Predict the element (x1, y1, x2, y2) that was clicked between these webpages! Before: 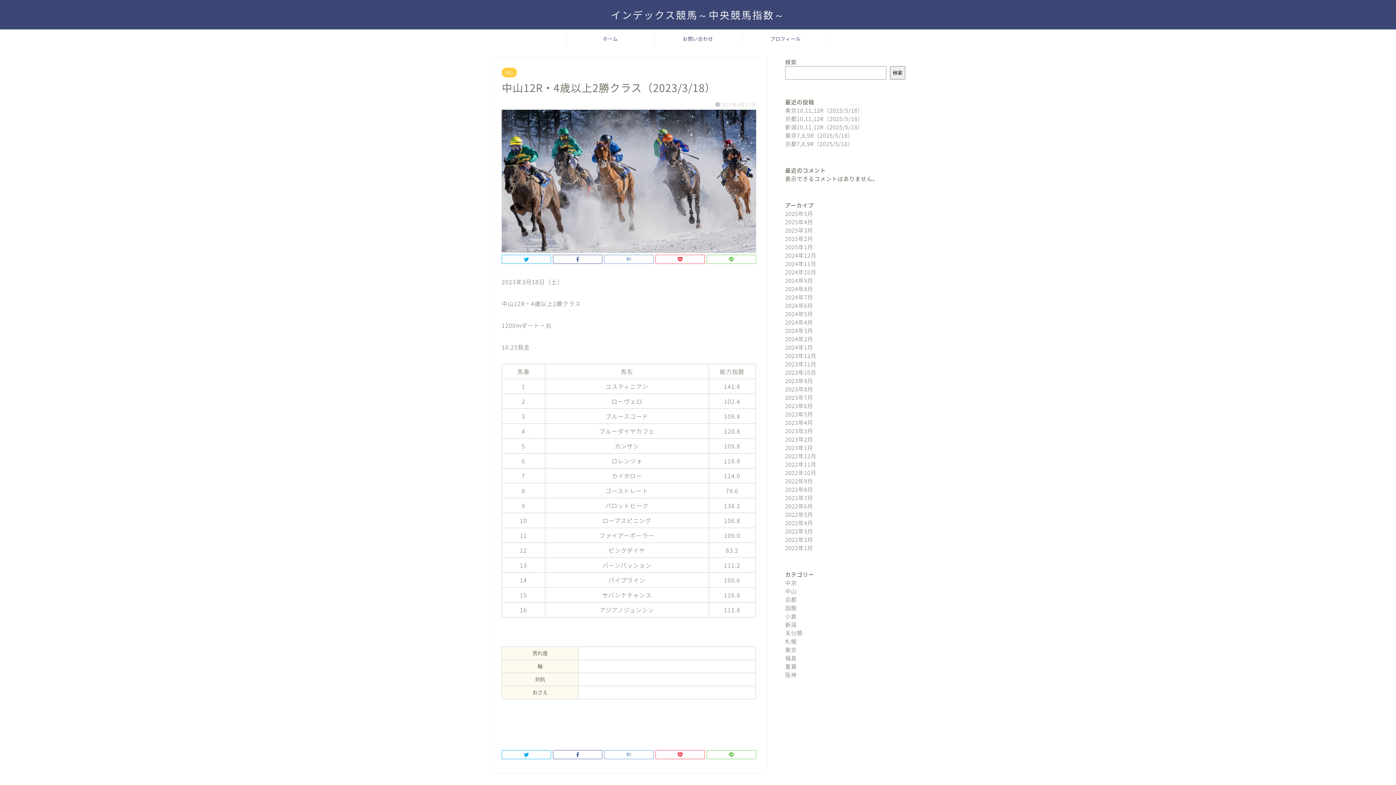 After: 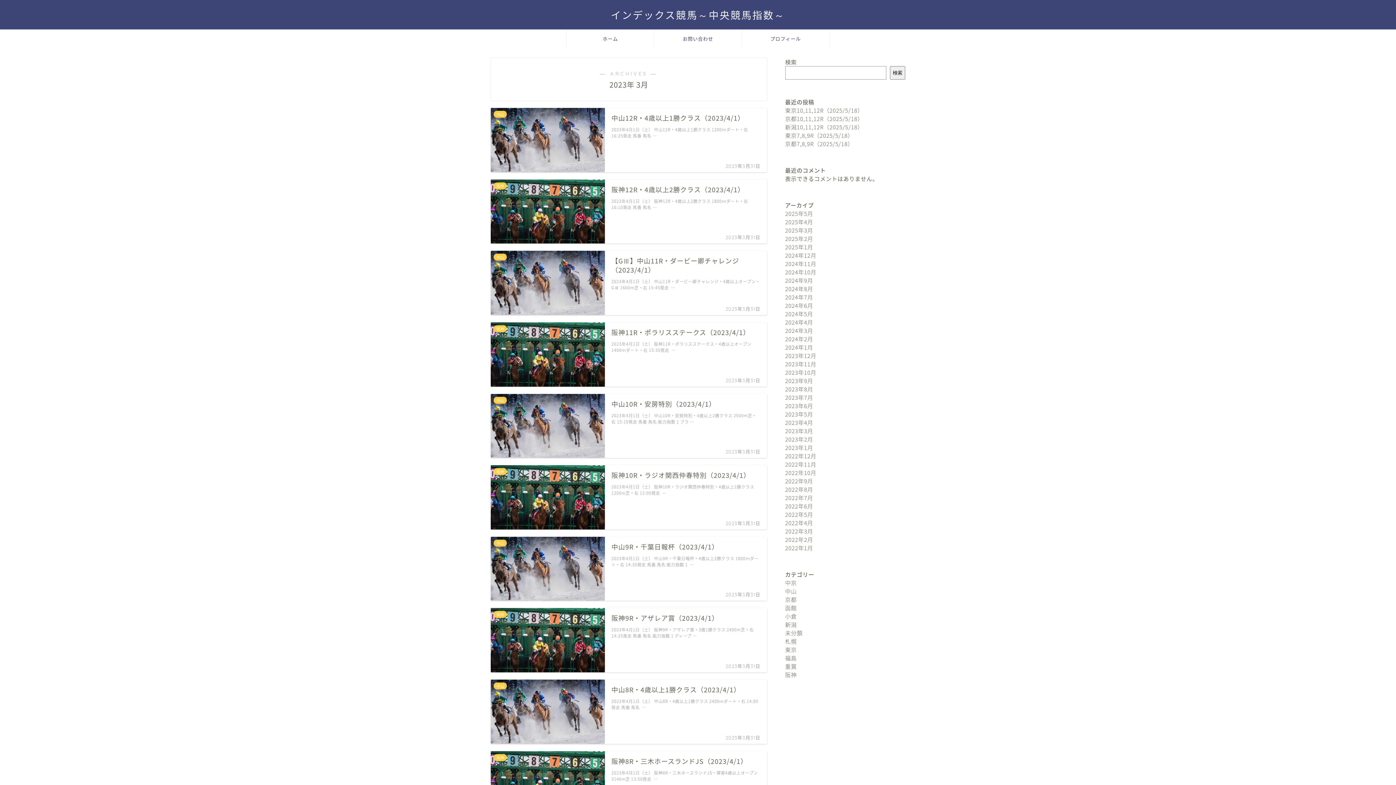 Action: label: 2023年3月 bbox: (785, 426, 813, 435)